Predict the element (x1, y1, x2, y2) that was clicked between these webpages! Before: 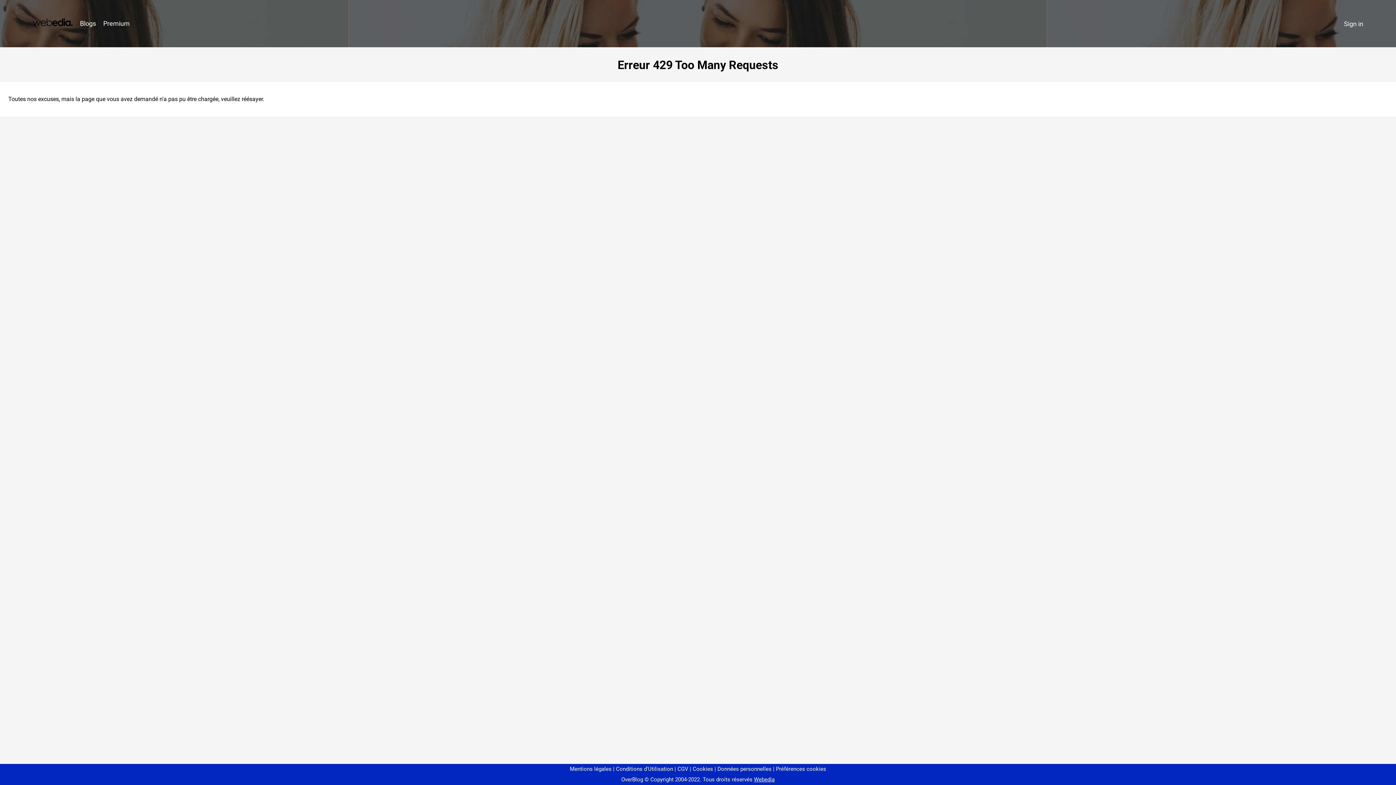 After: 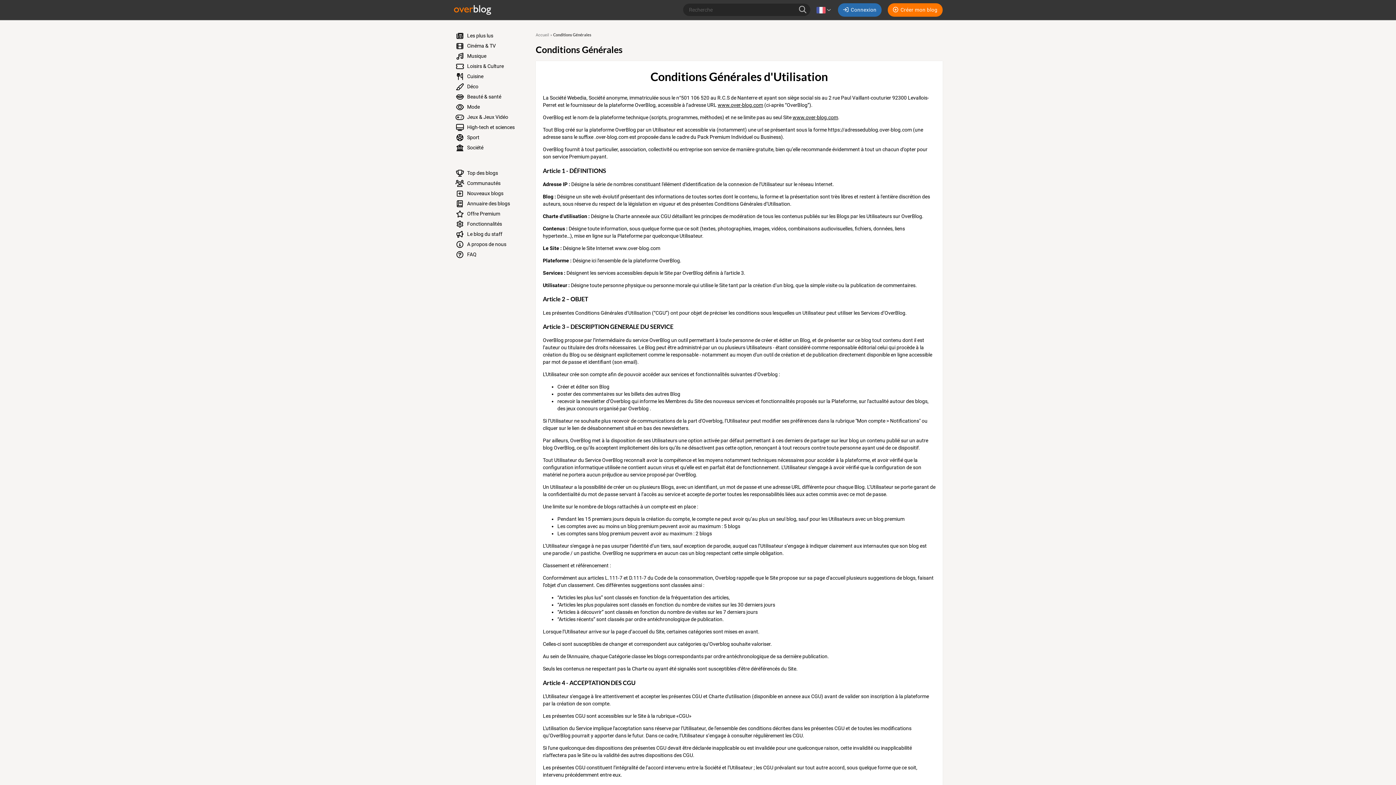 Action: label: Conditions d'Utilisation bbox: (613, 766, 673, 772)